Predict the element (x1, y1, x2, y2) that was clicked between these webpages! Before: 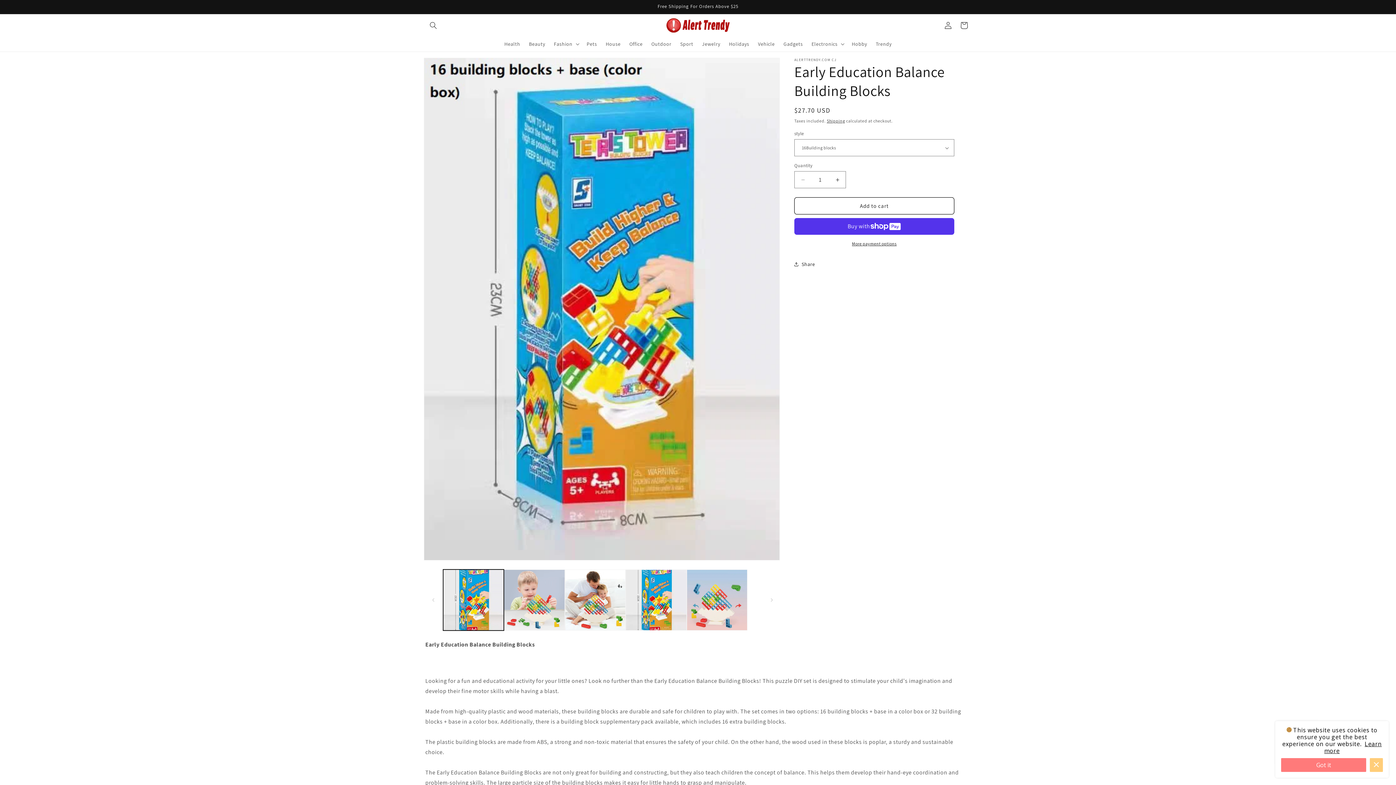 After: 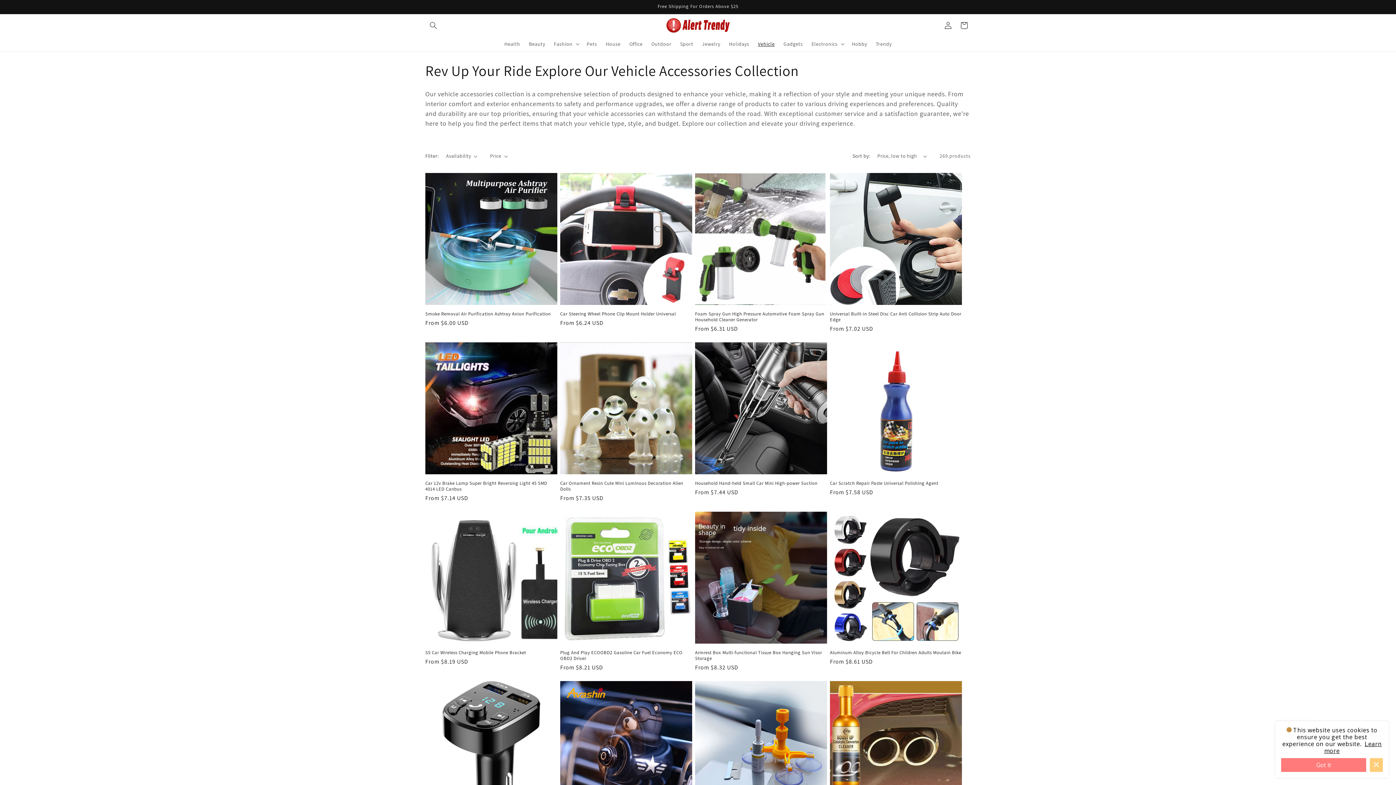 Action: label: Vehicle bbox: (753, 36, 779, 51)